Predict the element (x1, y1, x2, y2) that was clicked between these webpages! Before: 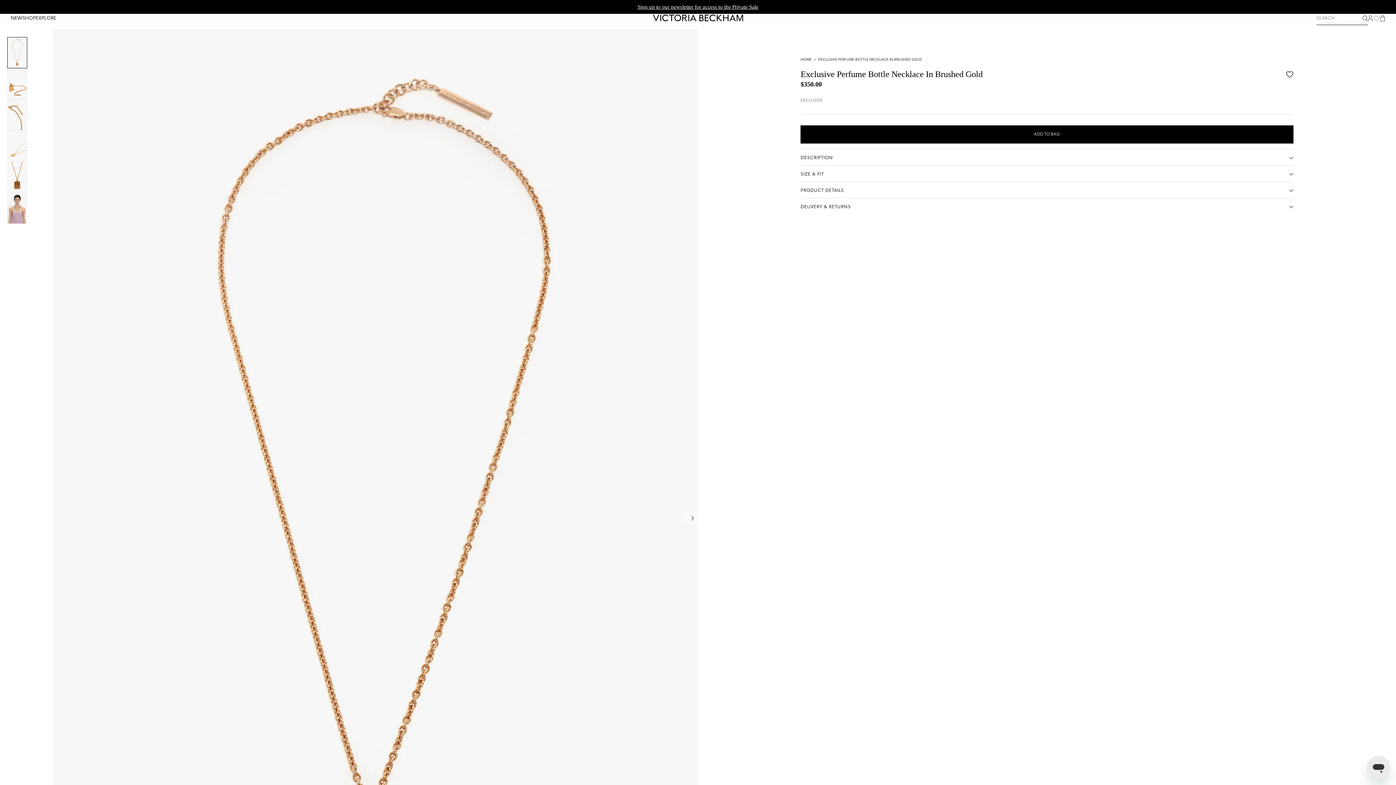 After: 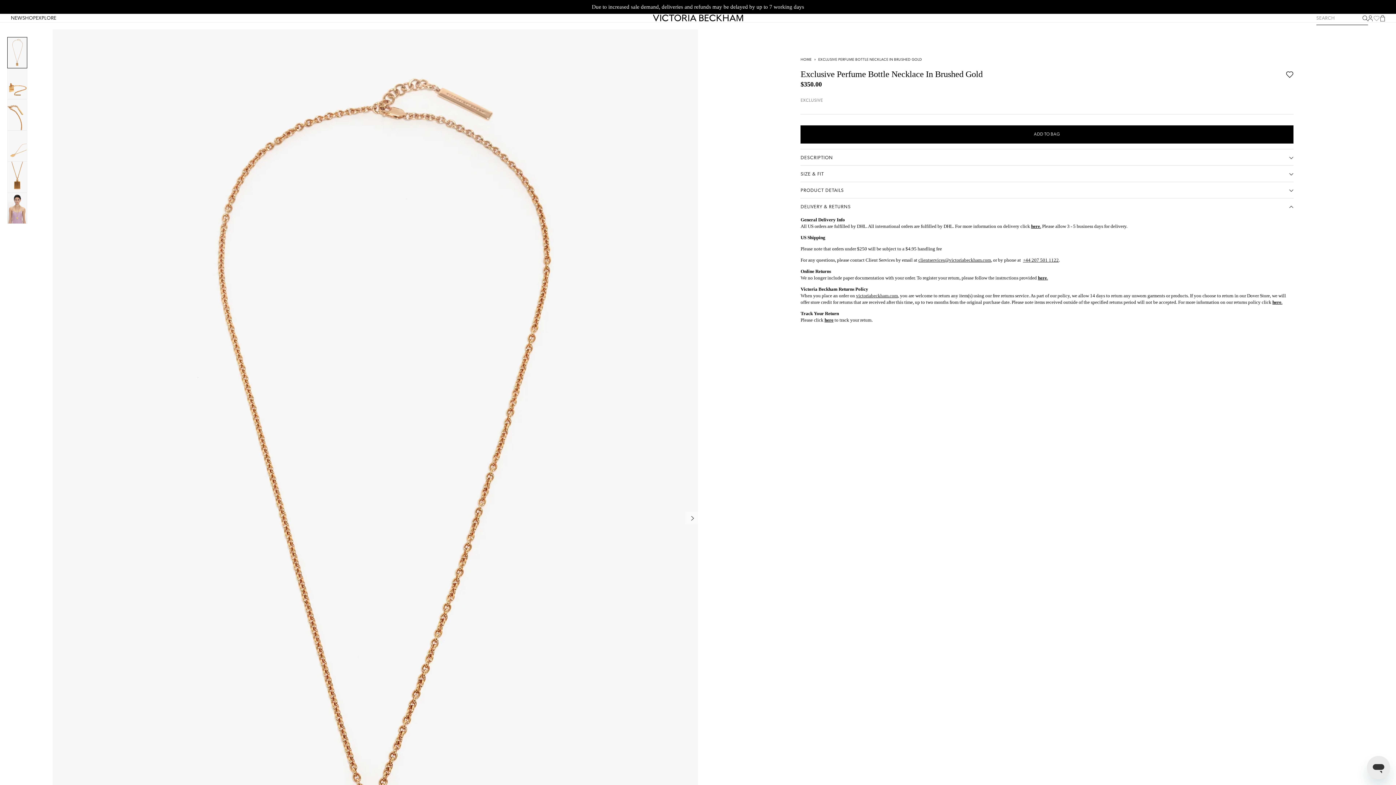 Action: label: DELIVERY & RETURNS bbox: (800, 204, 1293, 214)